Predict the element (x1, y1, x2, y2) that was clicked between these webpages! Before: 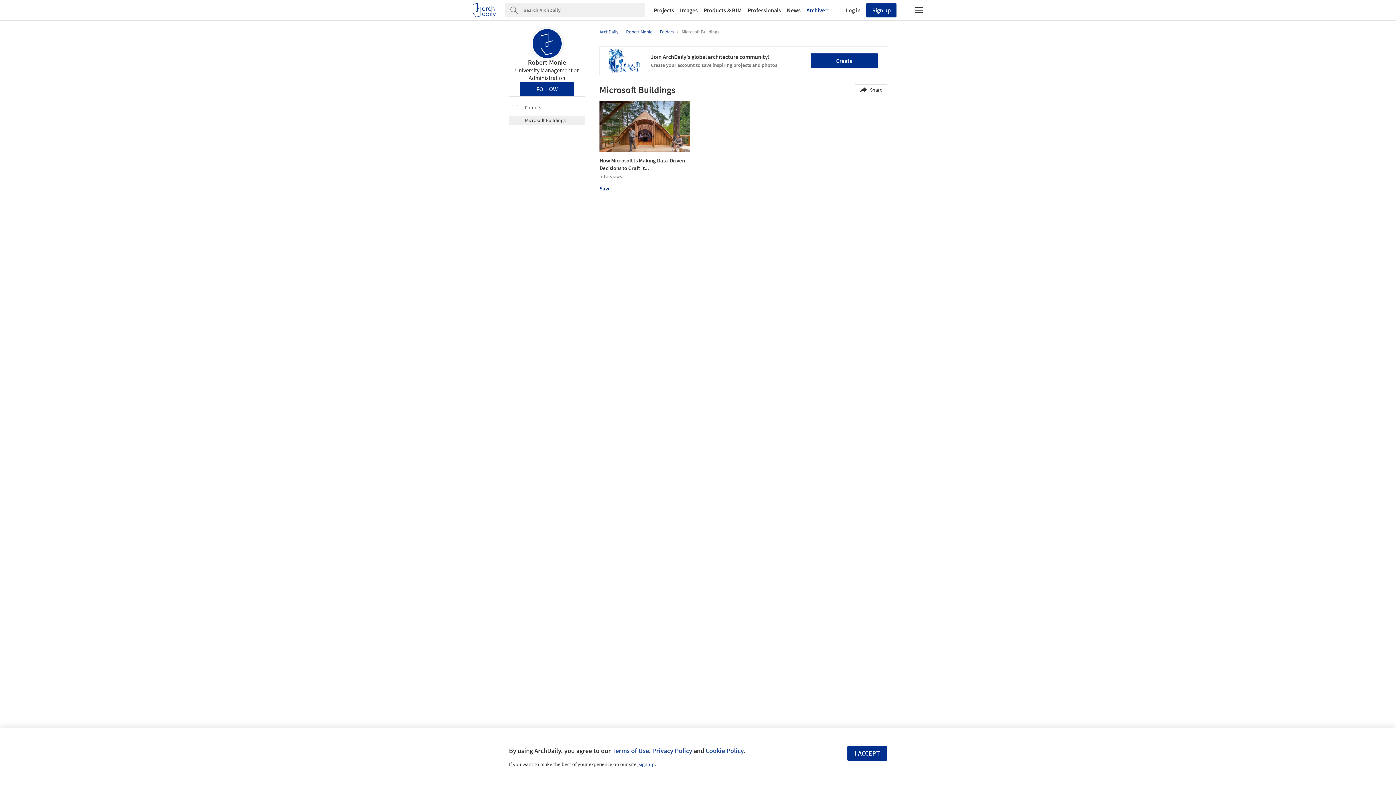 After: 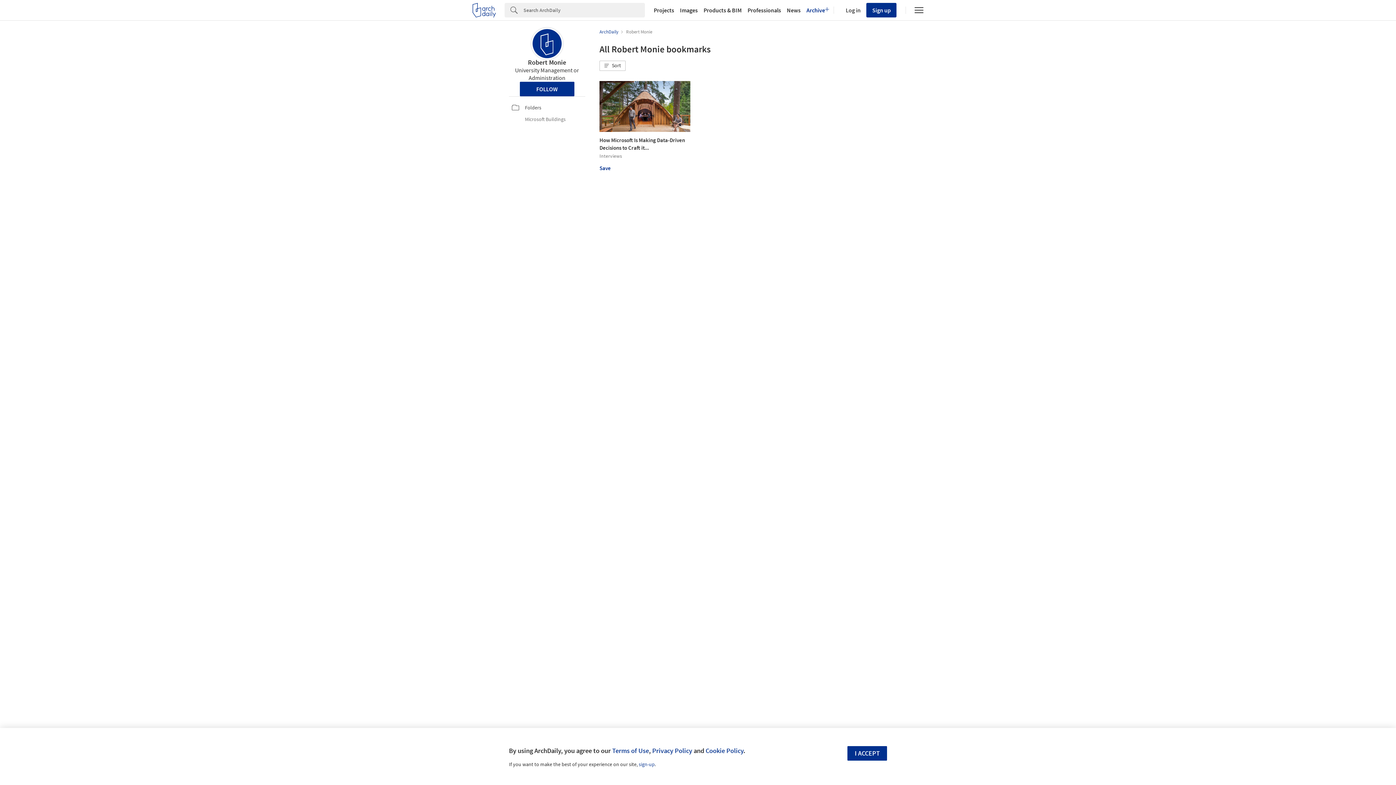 Action: label: Robert Monie bbox: (528, 58, 566, 66)